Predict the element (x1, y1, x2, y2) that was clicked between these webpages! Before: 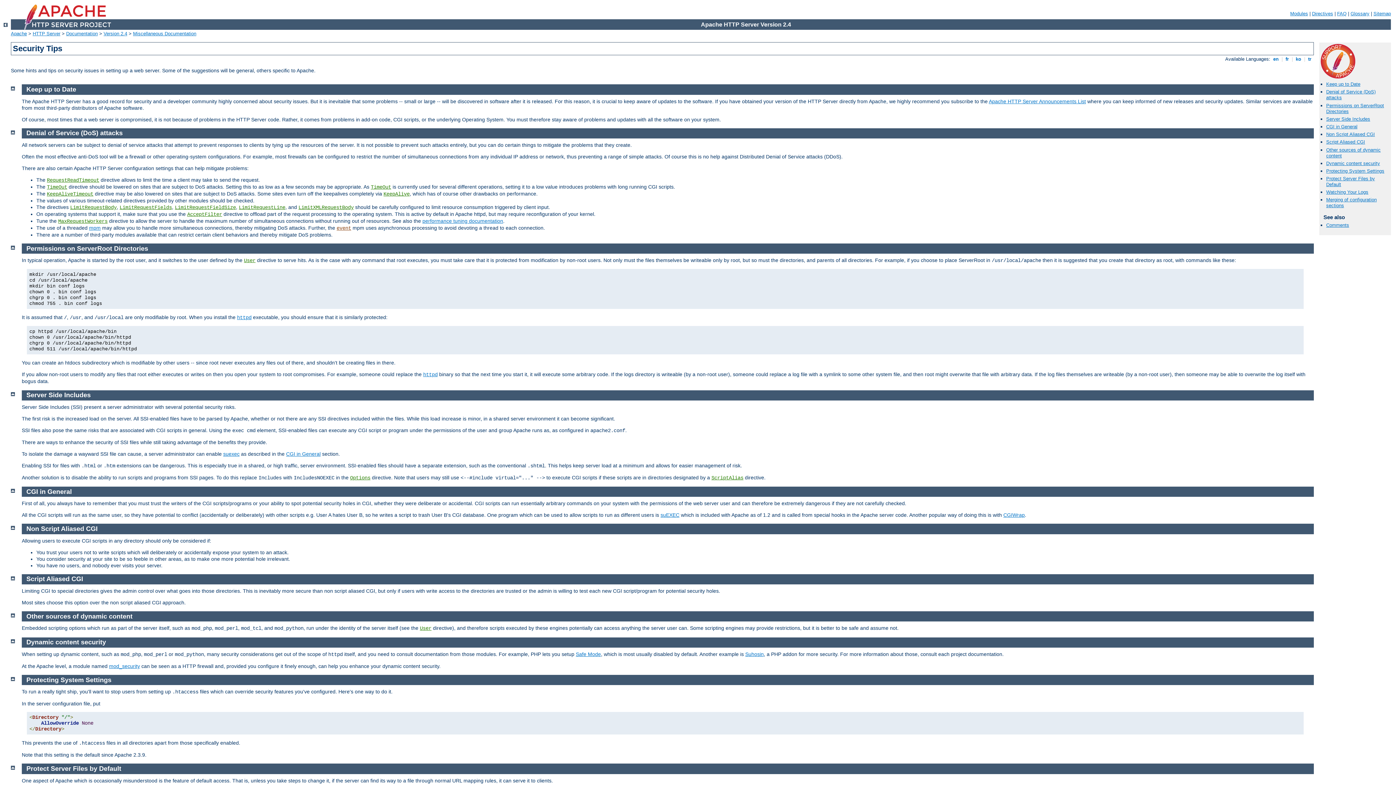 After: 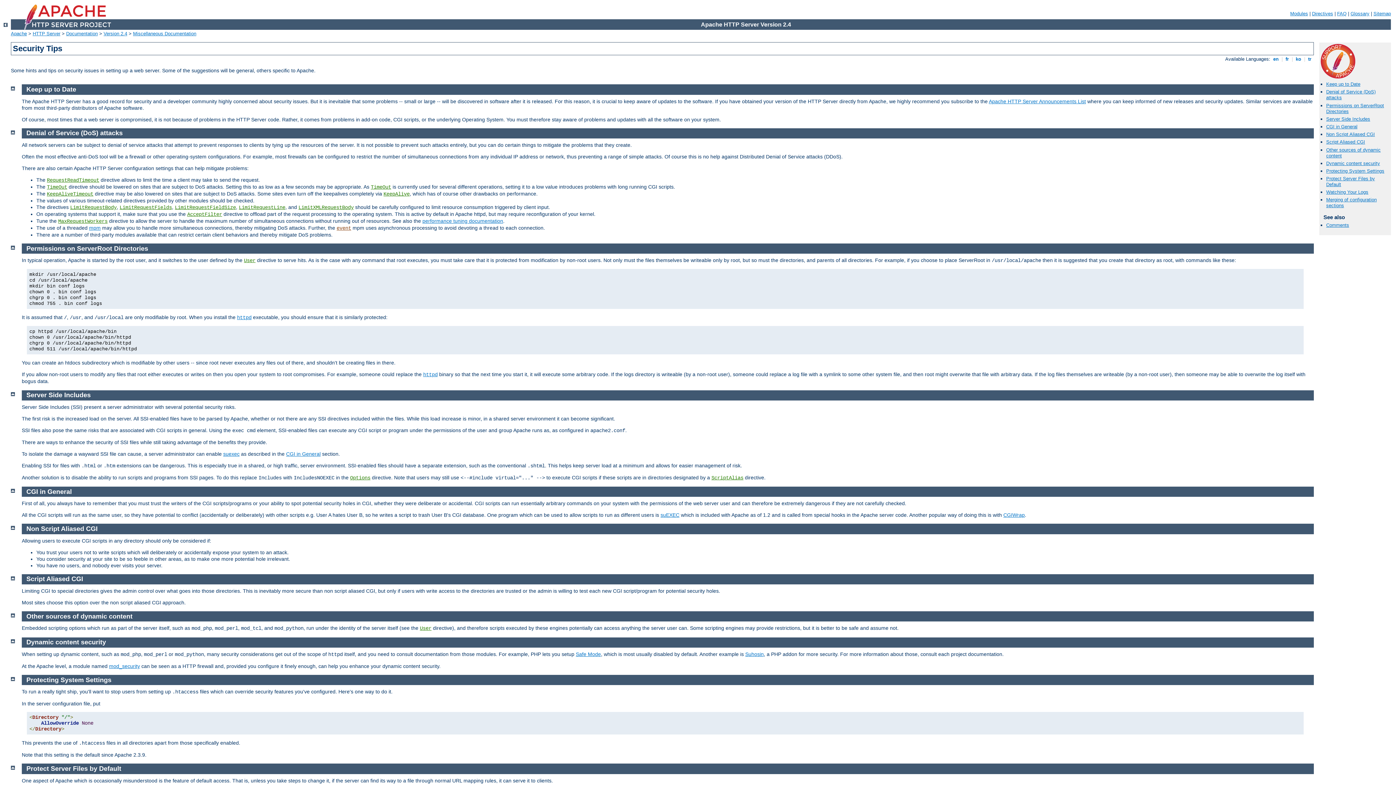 Action: label: Script Aliased CGI bbox: (26, 575, 83, 583)